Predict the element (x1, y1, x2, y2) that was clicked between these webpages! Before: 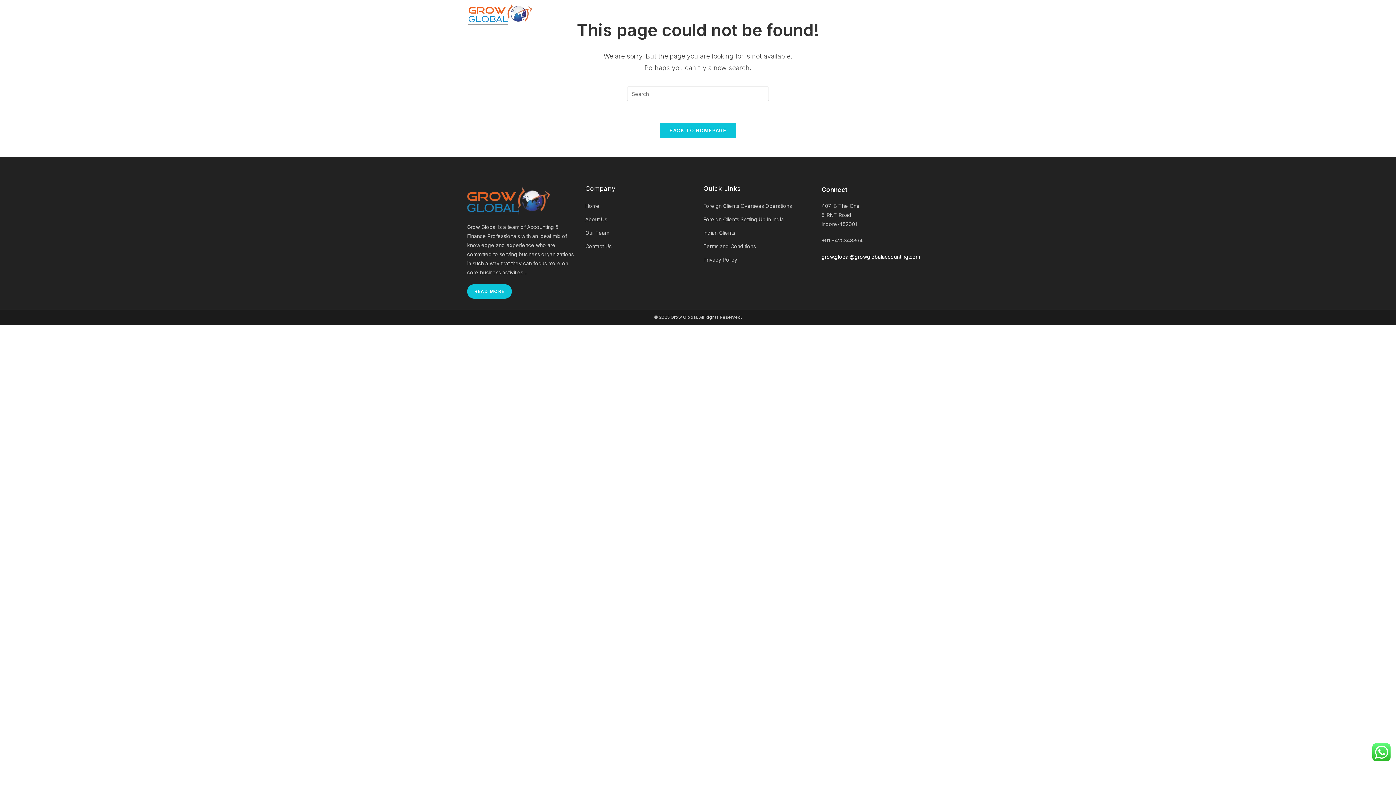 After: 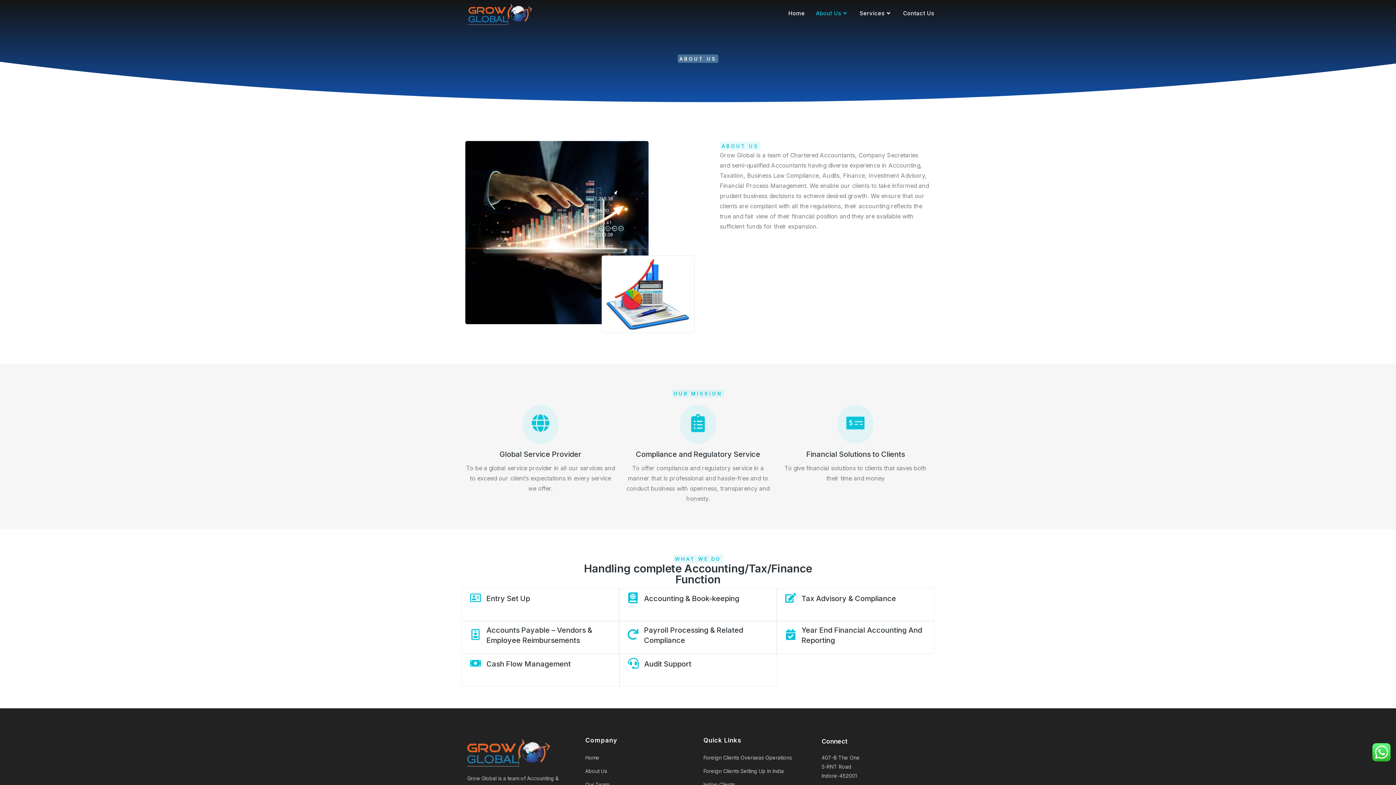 Action: label: About Us bbox: (810, 0, 854, 26)